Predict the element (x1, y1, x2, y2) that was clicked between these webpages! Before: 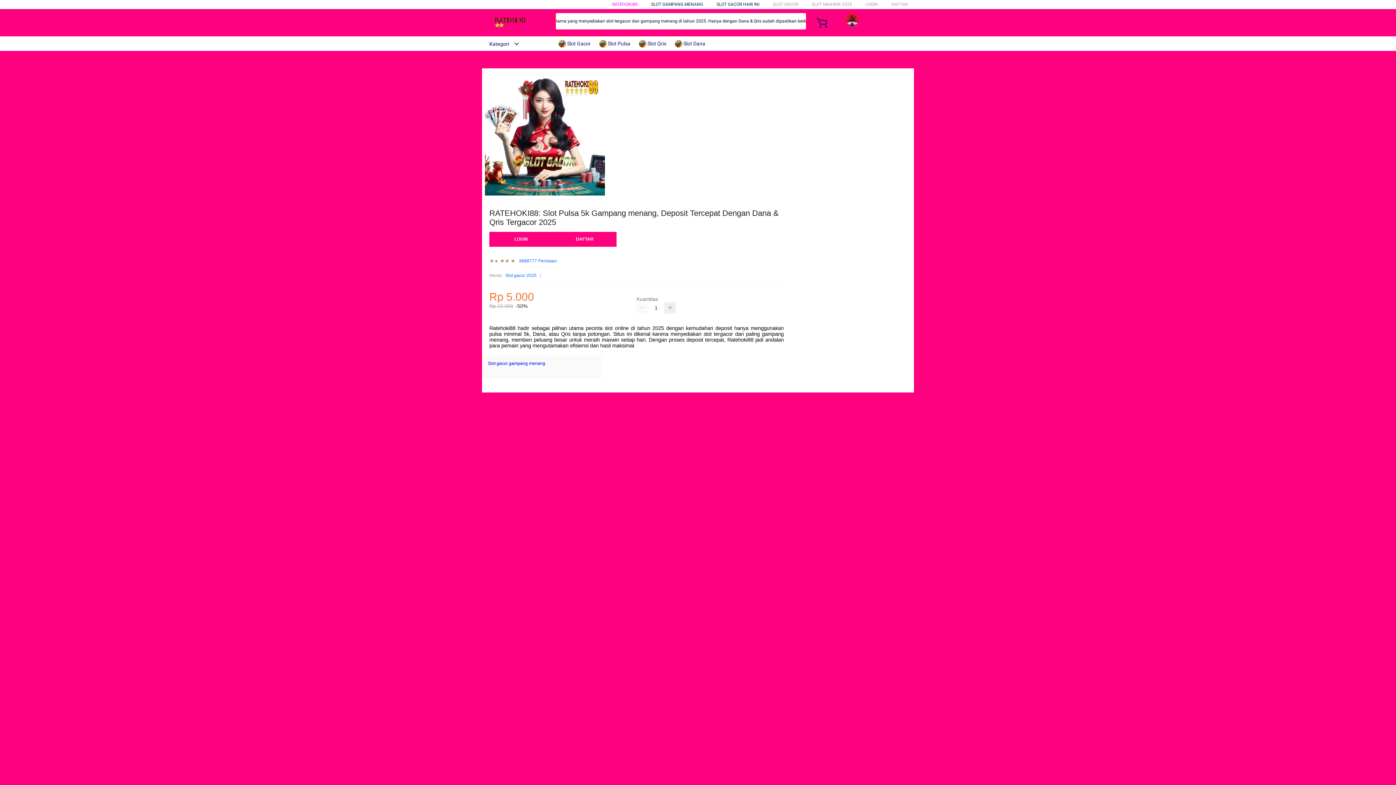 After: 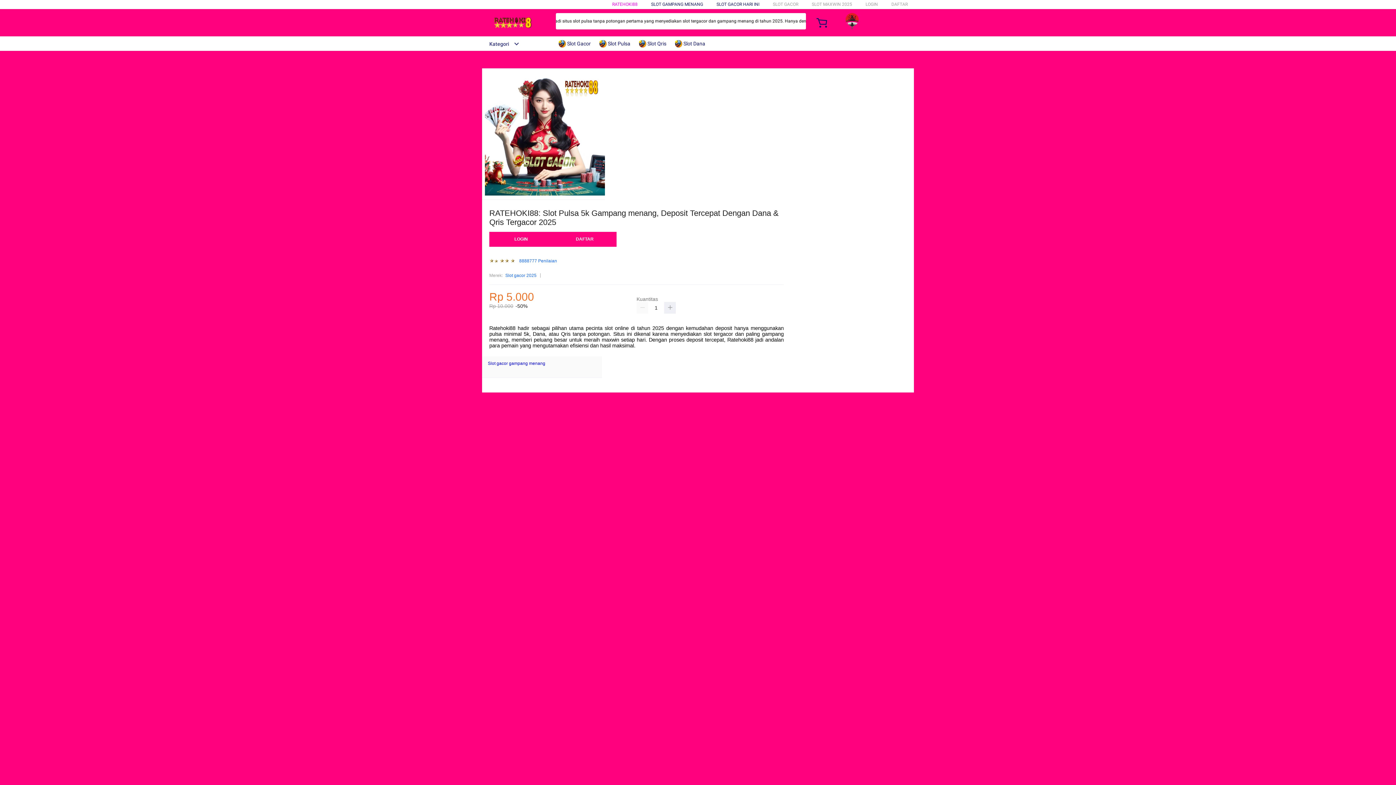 Action: bbox: (865, 1, 878, 6) label: LOGIN